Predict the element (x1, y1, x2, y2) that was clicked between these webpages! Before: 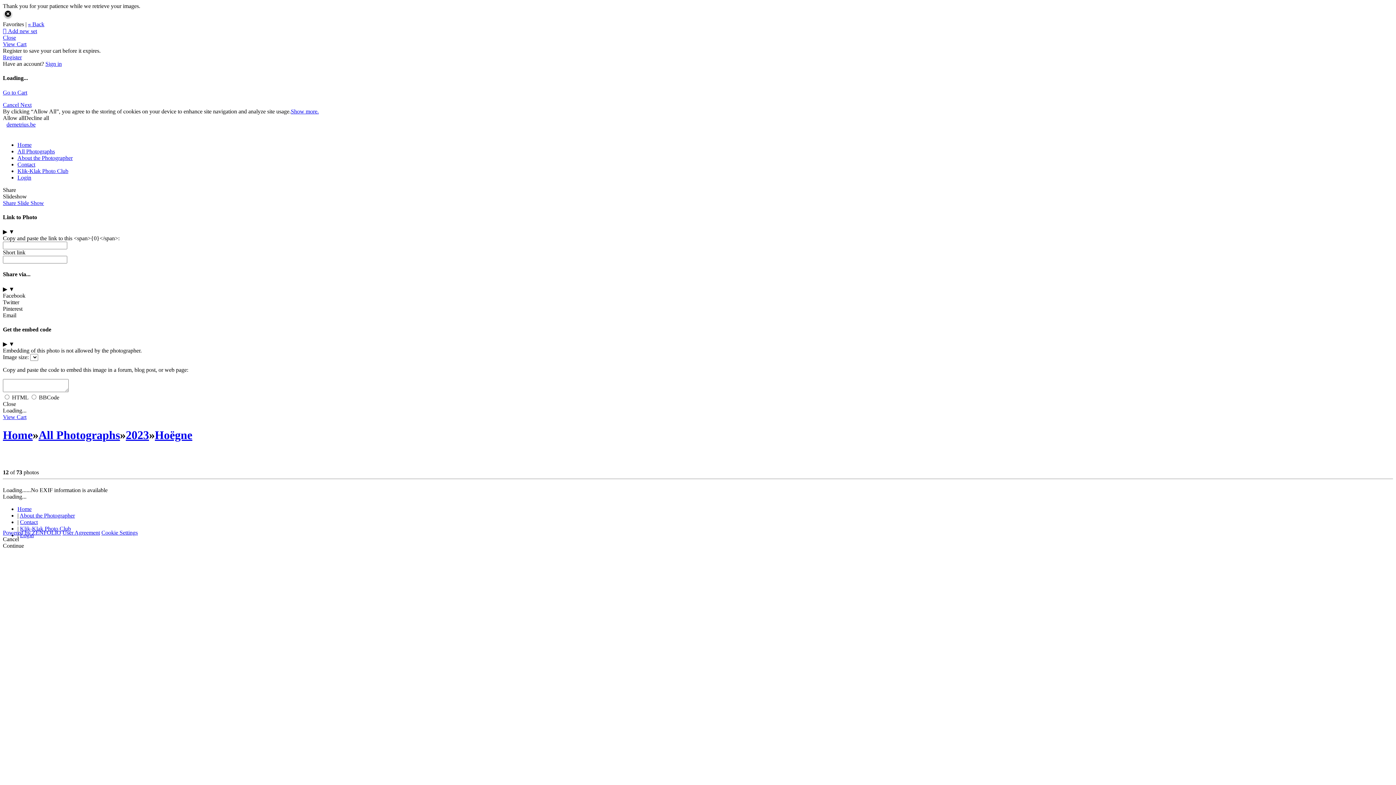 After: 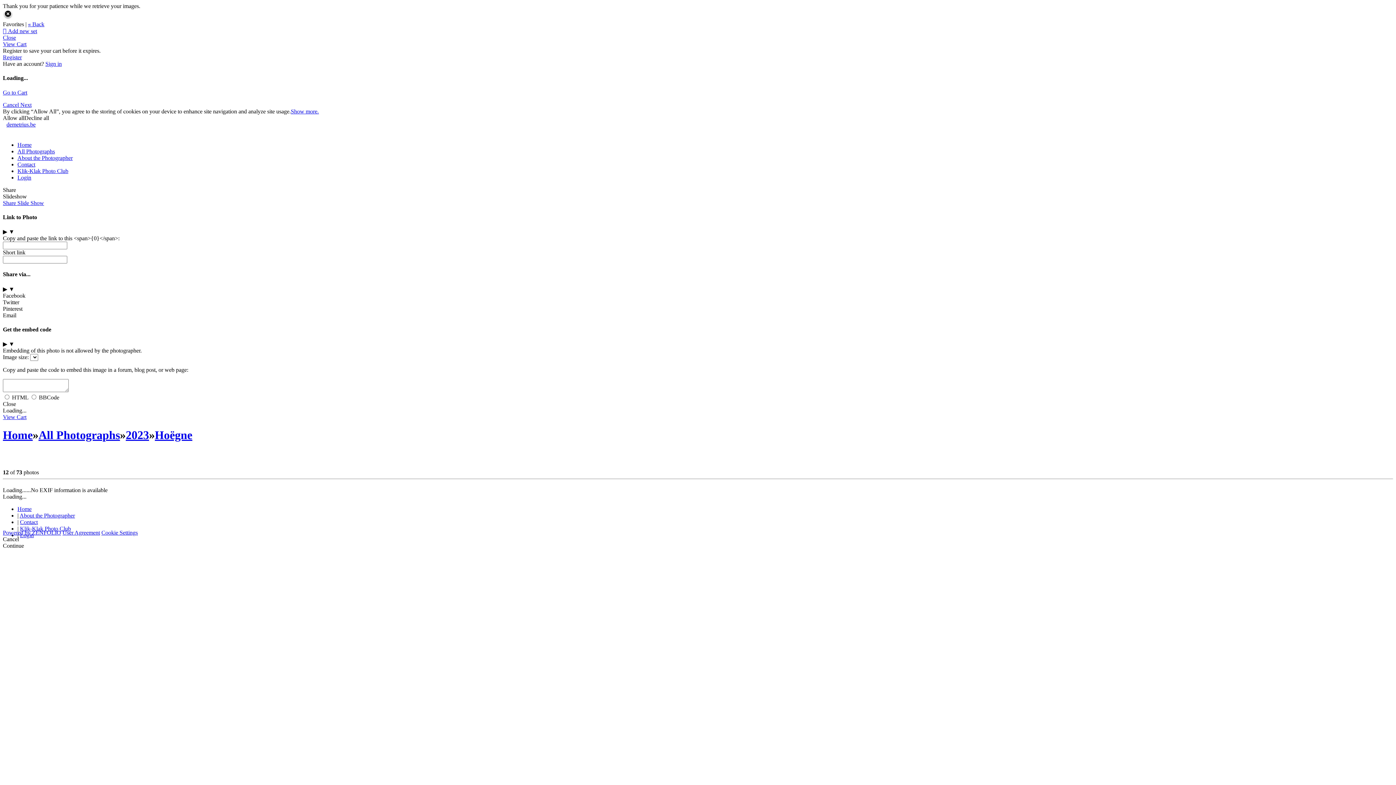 Action: label: Allow all bbox: (2, 114, 24, 120)